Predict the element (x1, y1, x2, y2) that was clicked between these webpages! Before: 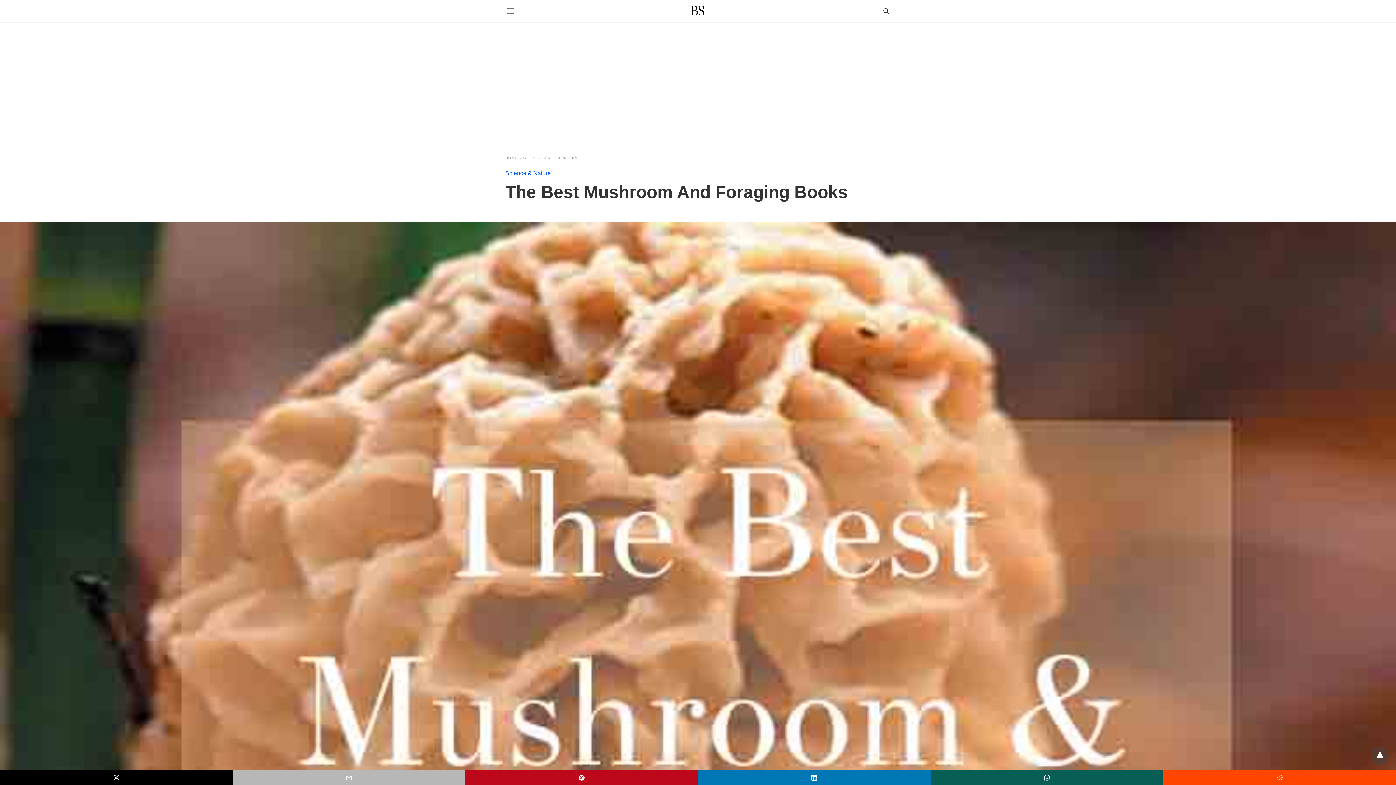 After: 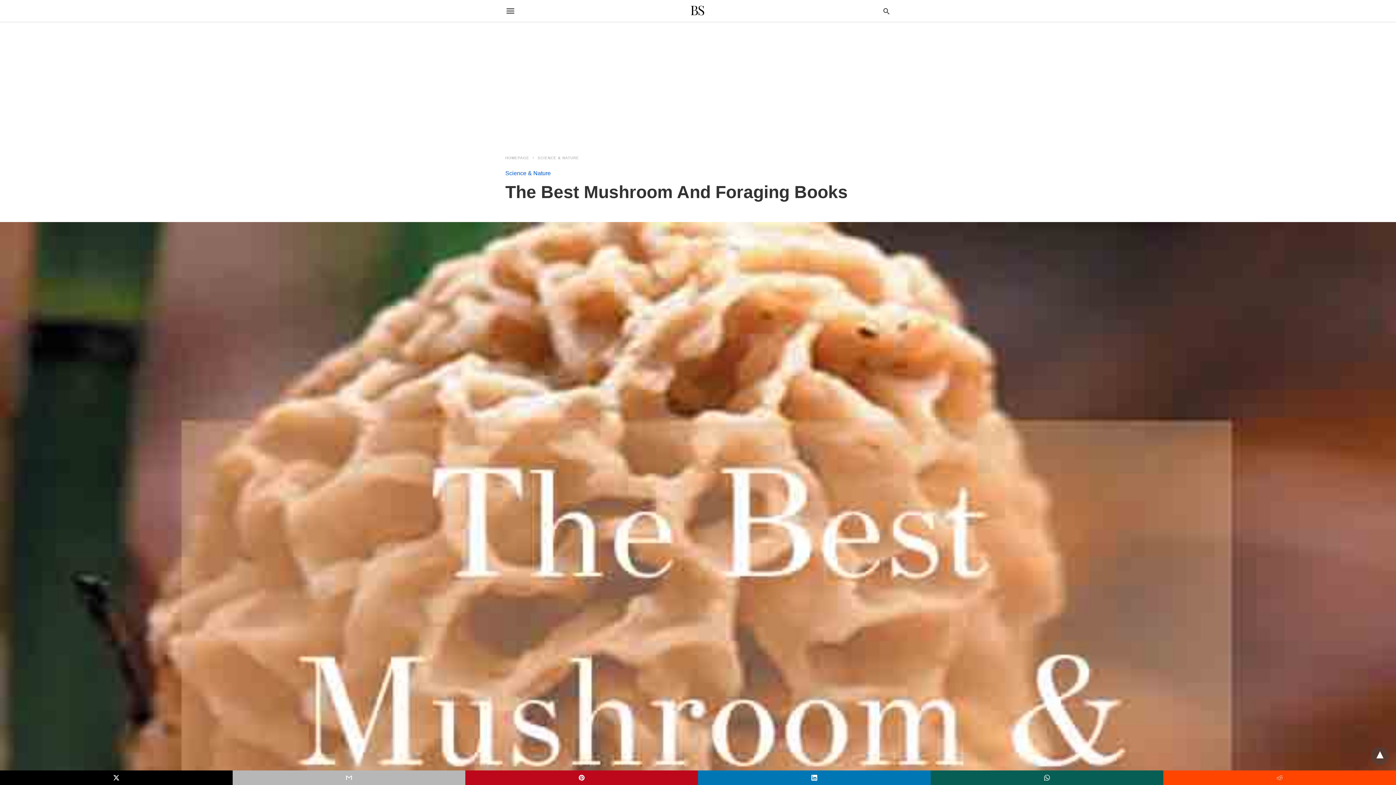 Action: bbox: (0, 770, 232, 785)